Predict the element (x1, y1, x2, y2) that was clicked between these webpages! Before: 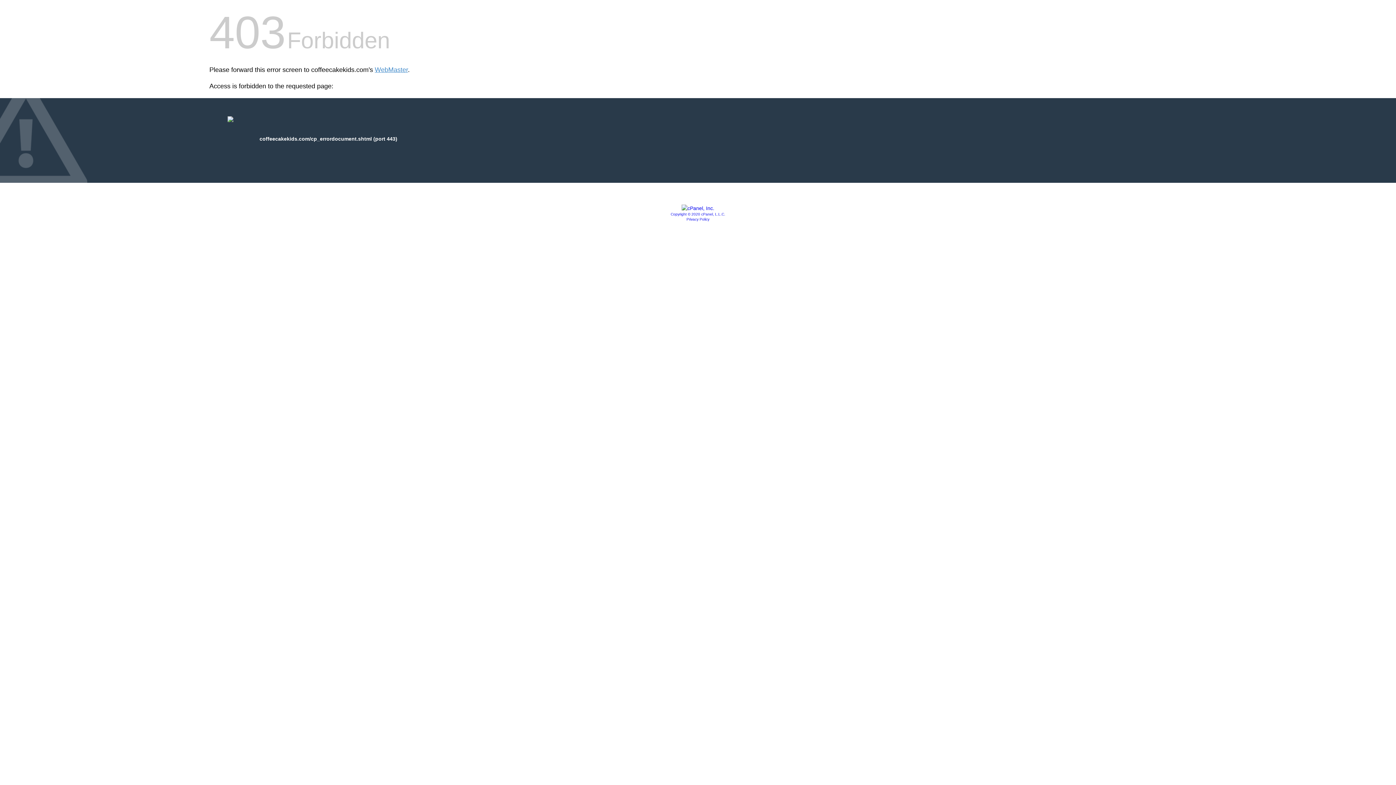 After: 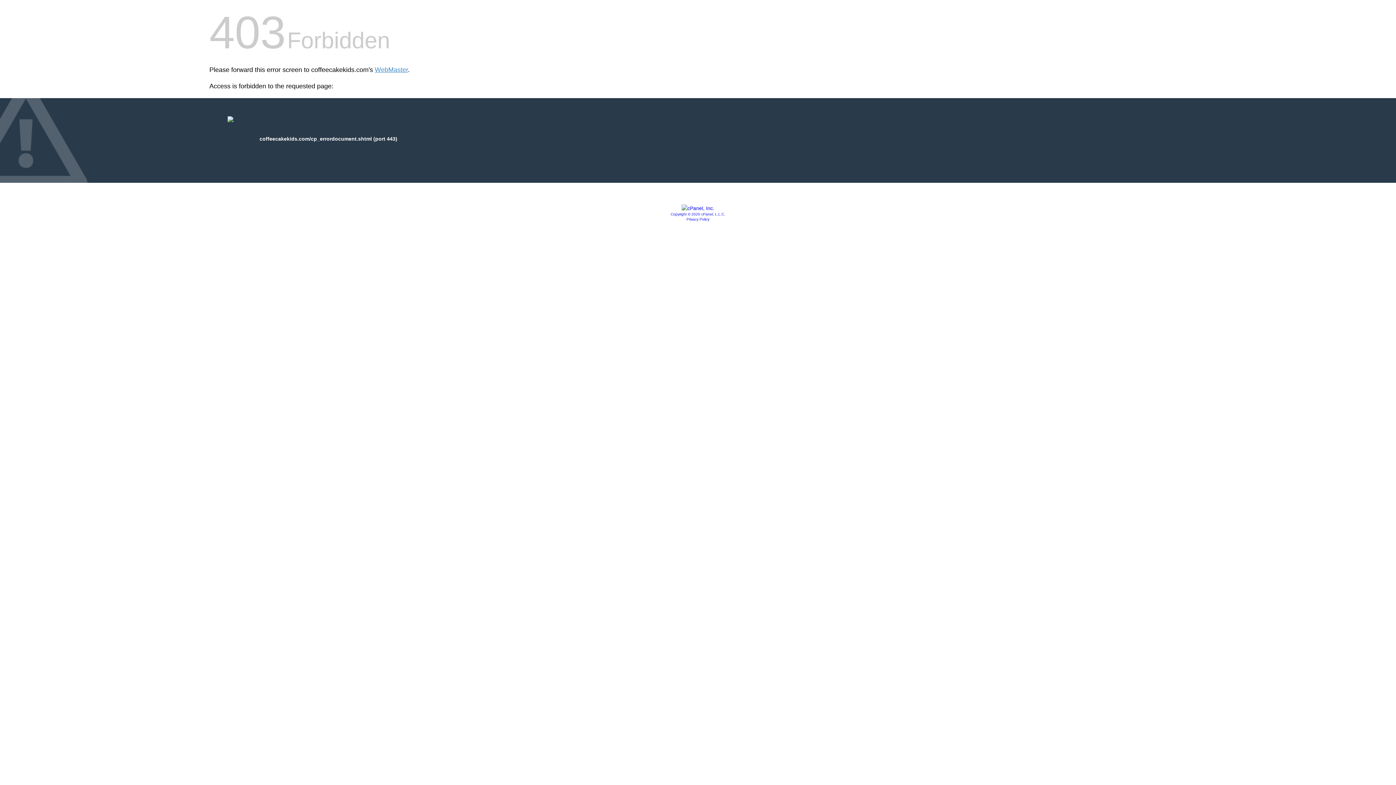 Action: bbox: (670, 212, 725, 216) label: Copyright © 2020 cPanel, L.L.C.